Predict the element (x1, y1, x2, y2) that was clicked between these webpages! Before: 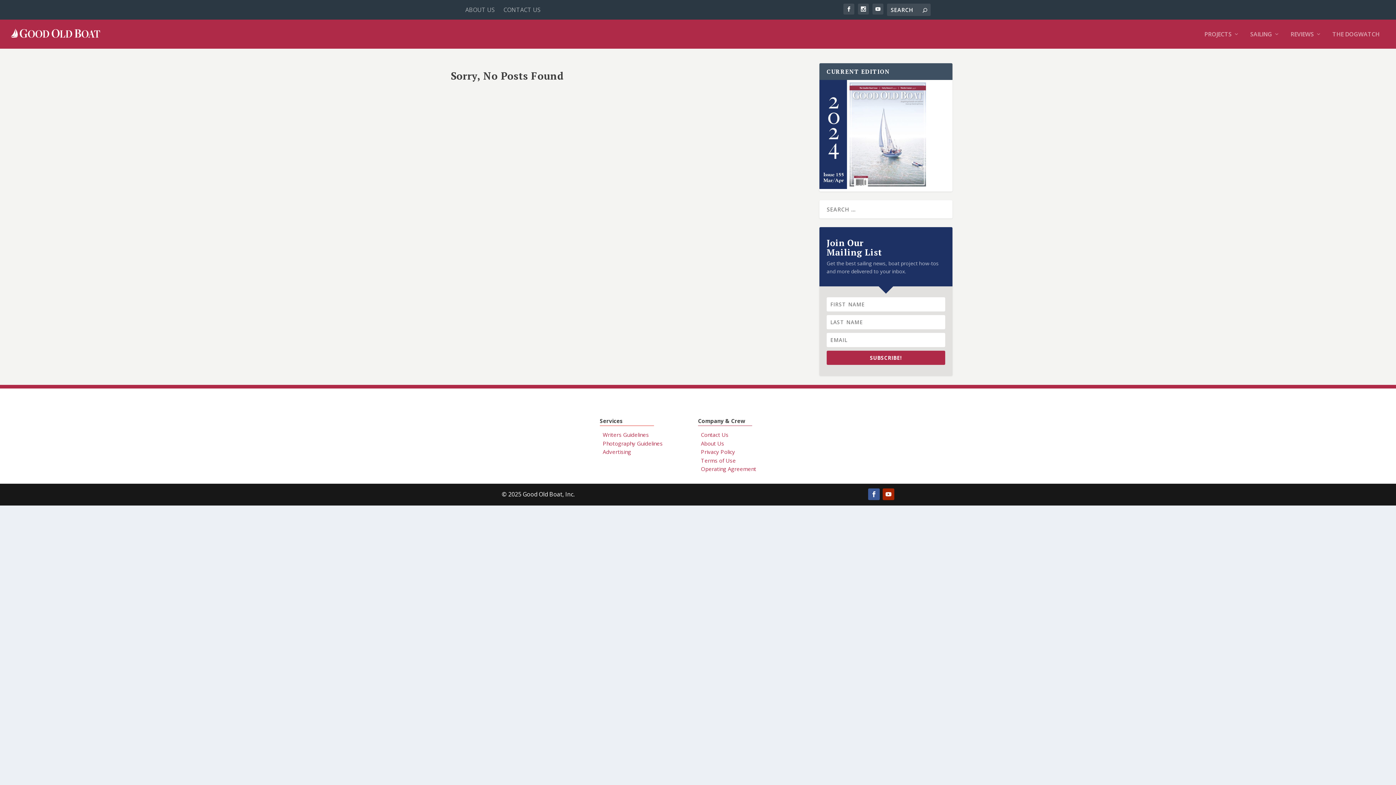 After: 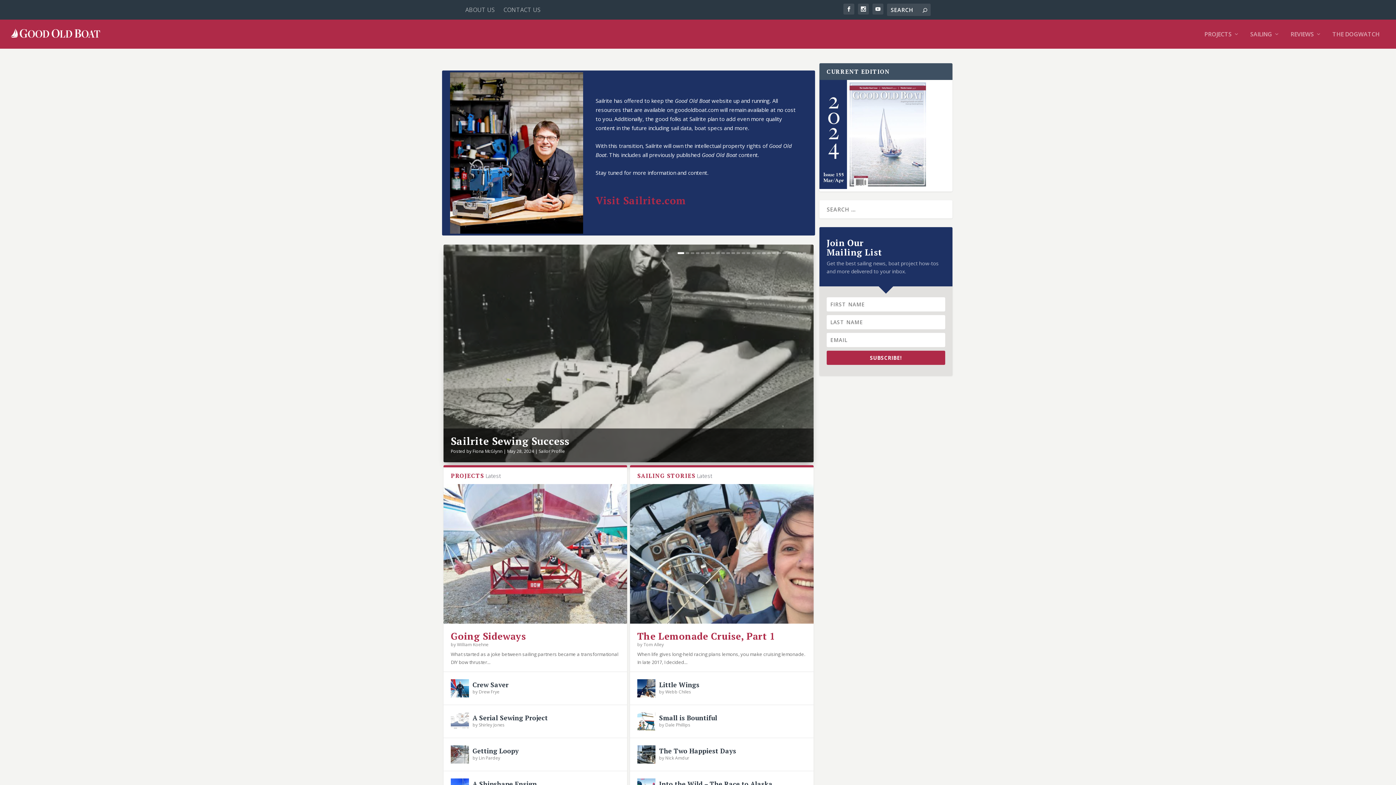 Action: bbox: (10, 27, 100, 41)